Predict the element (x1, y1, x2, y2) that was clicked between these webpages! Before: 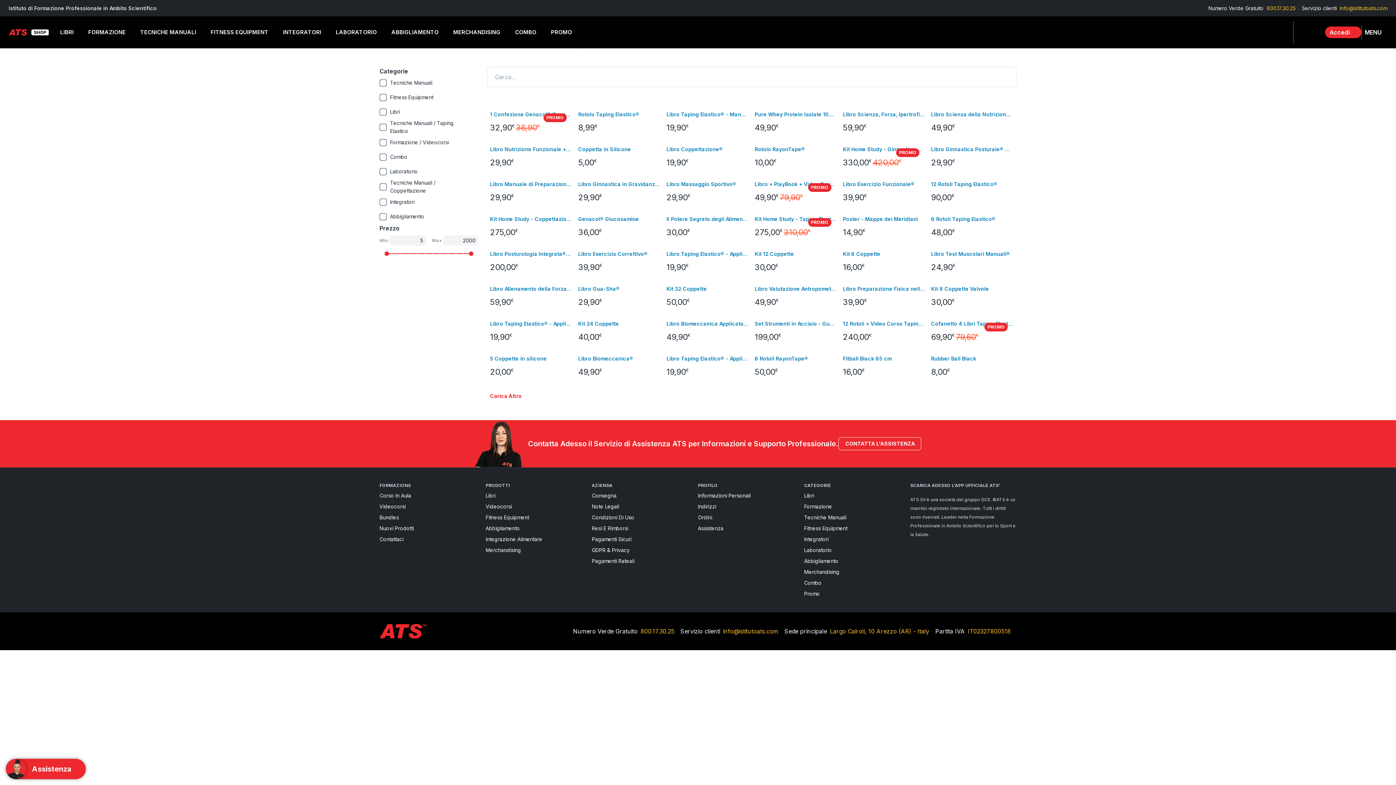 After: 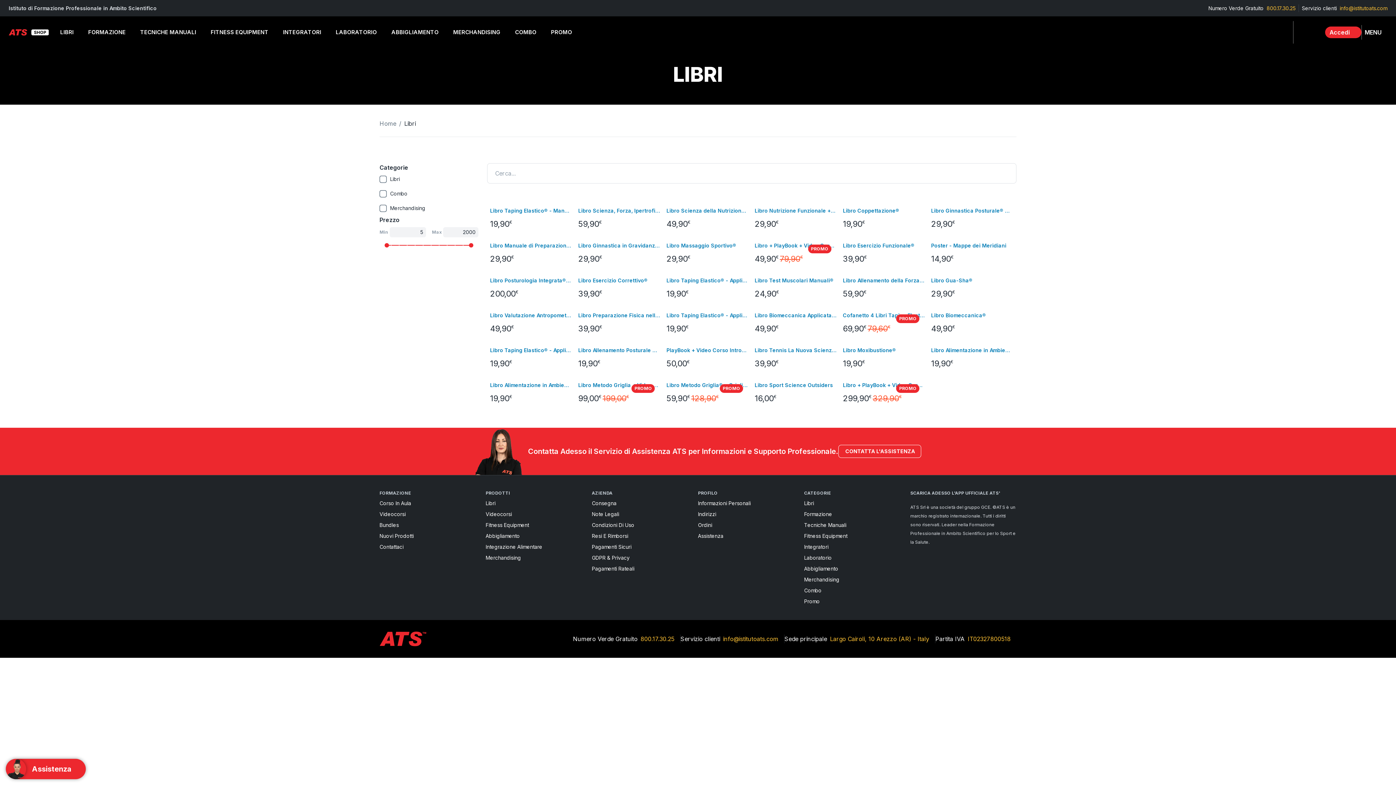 Action: bbox: (804, 506, 910, 514) label: Libri